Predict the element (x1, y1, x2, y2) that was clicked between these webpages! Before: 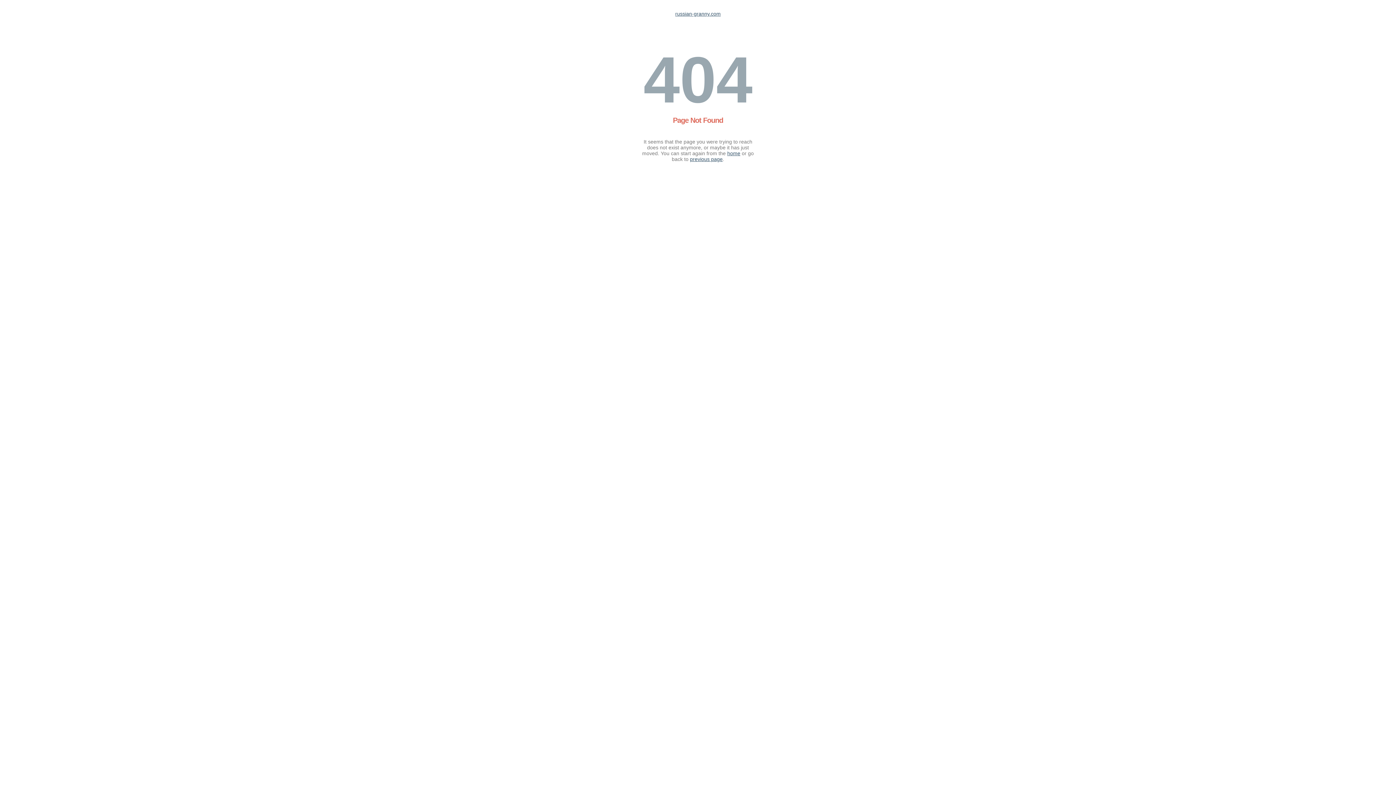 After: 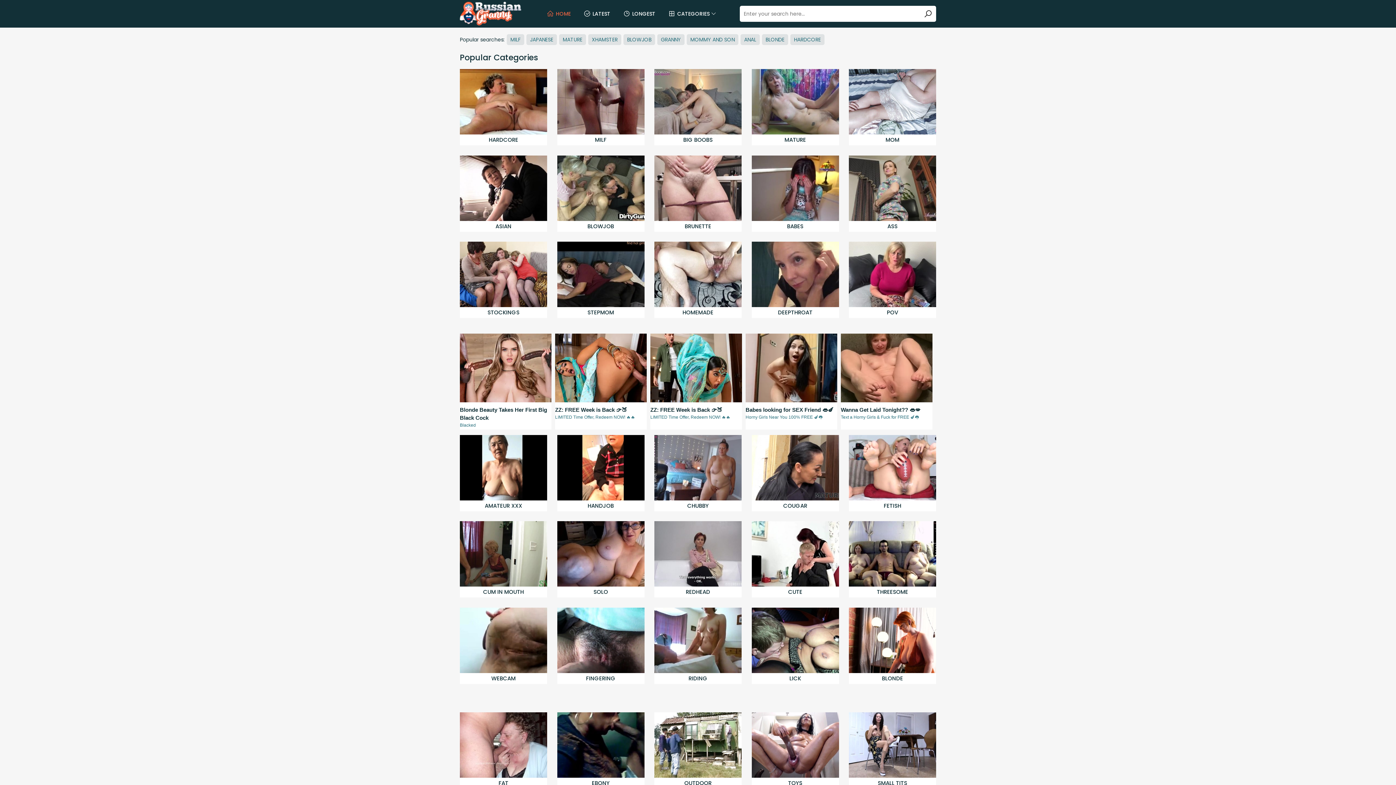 Action: label: russian-granny.com bbox: (675, 10, 720, 16)